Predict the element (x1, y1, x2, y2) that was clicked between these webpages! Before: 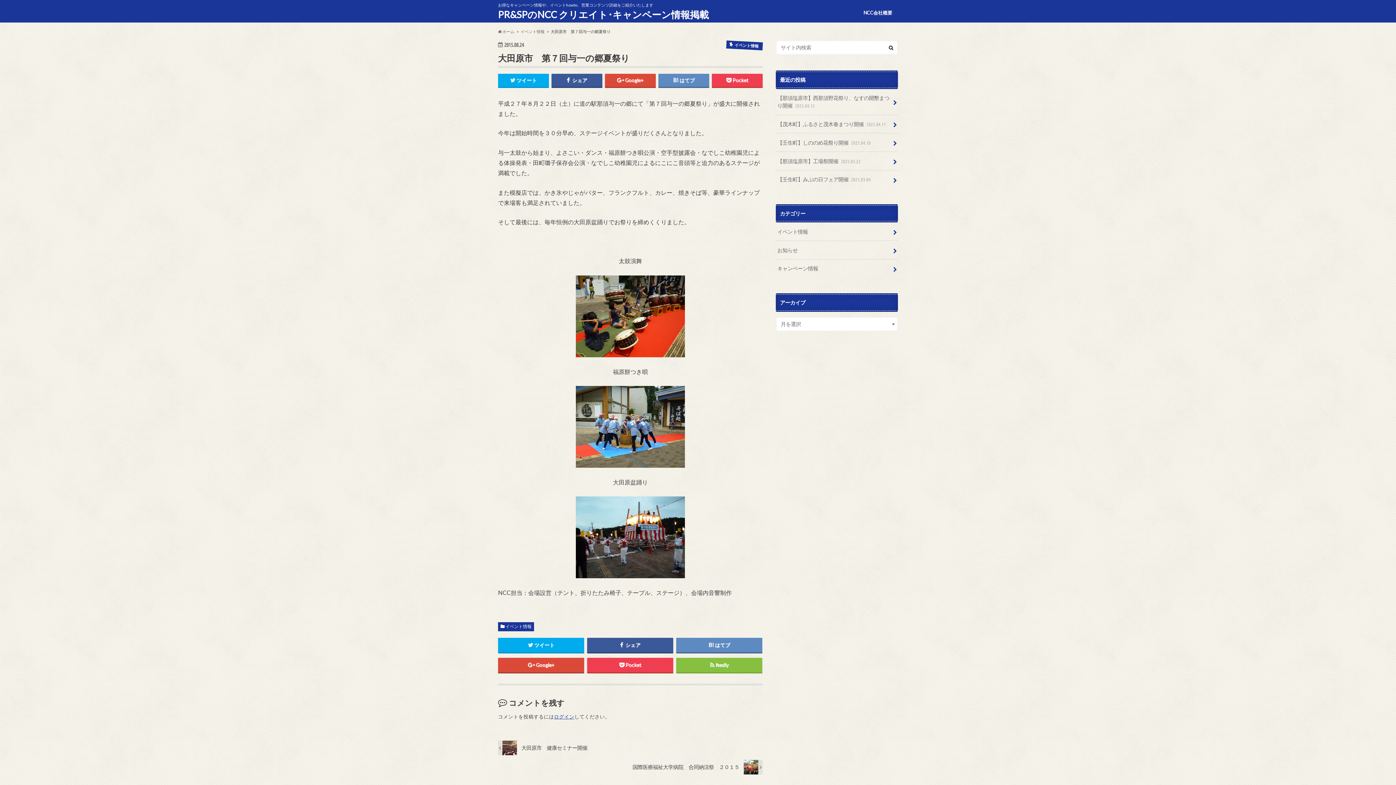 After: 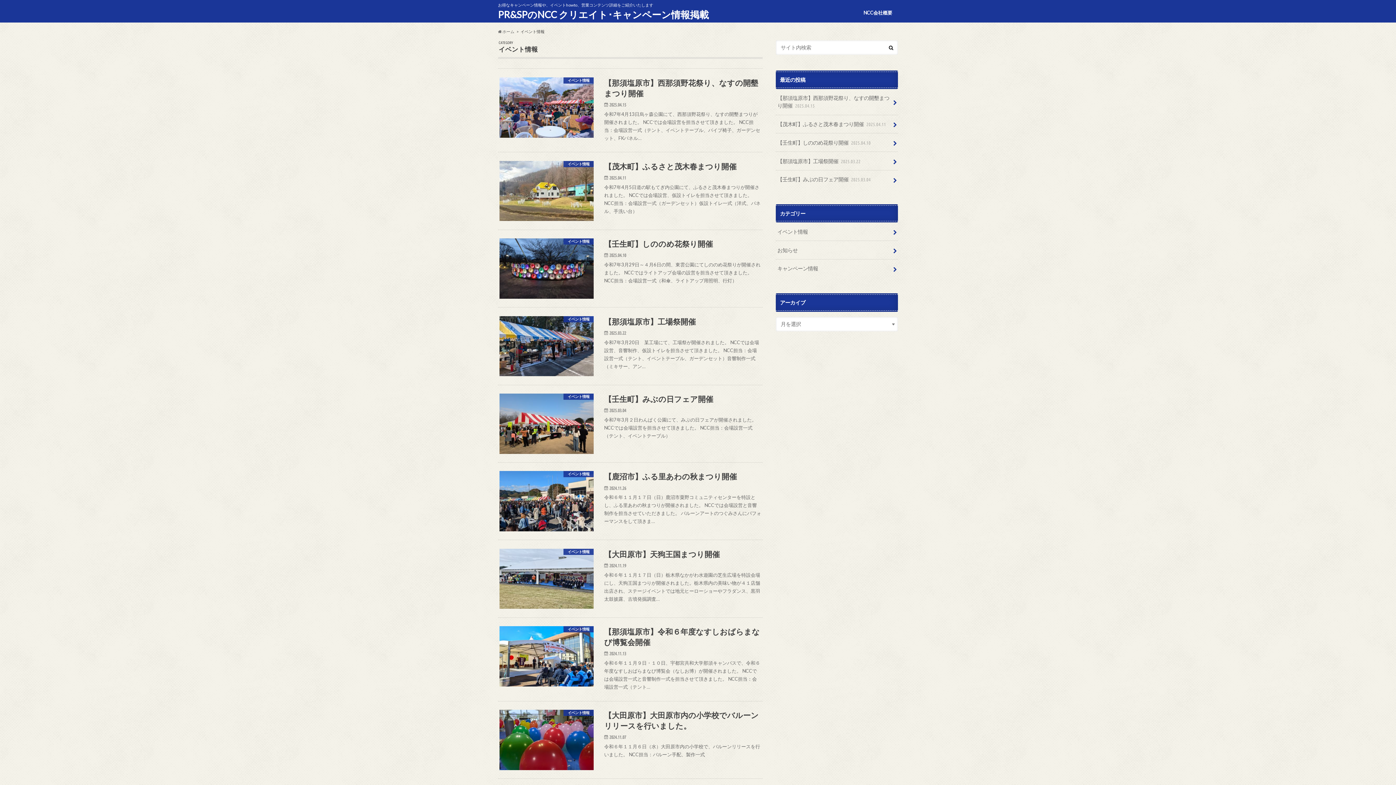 Action: bbox: (498, 622, 534, 631) label: イベント情報